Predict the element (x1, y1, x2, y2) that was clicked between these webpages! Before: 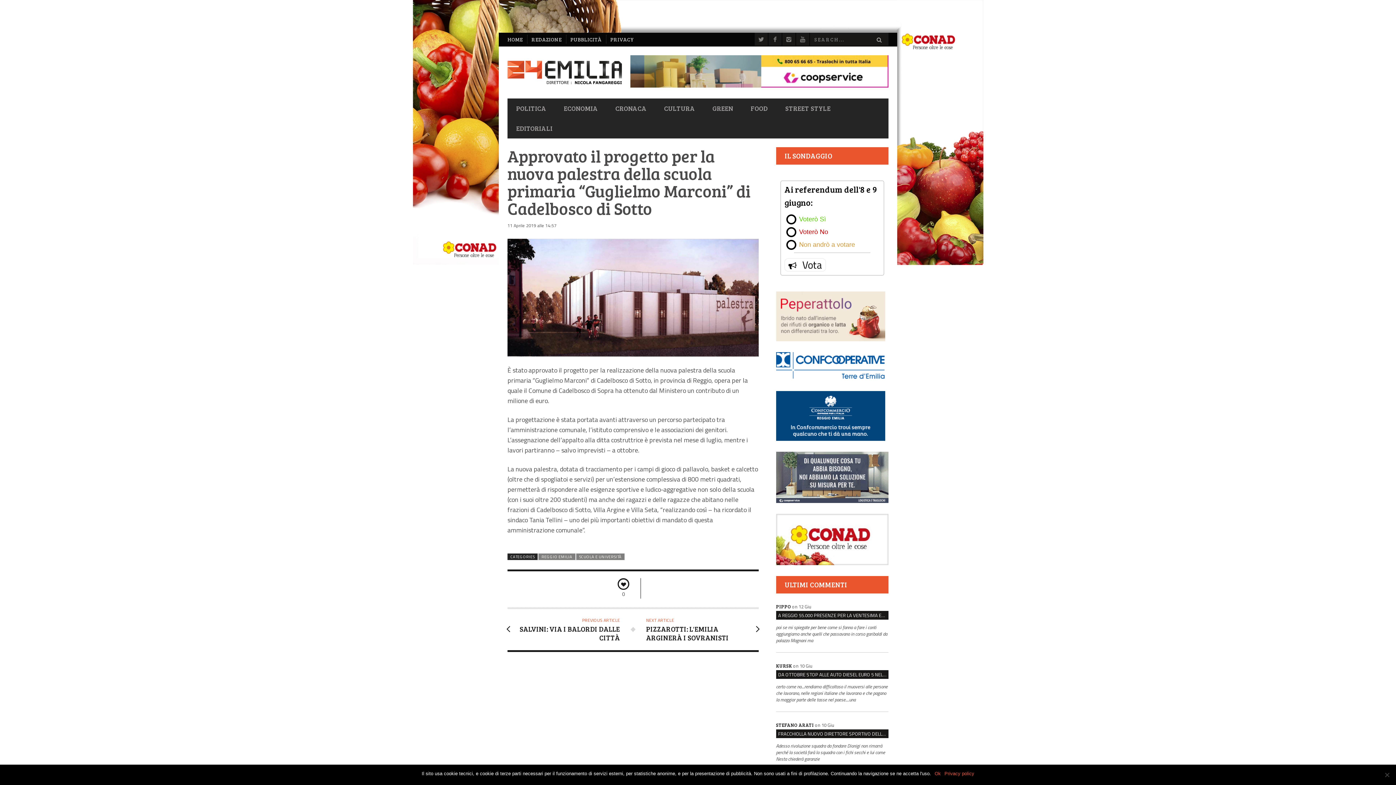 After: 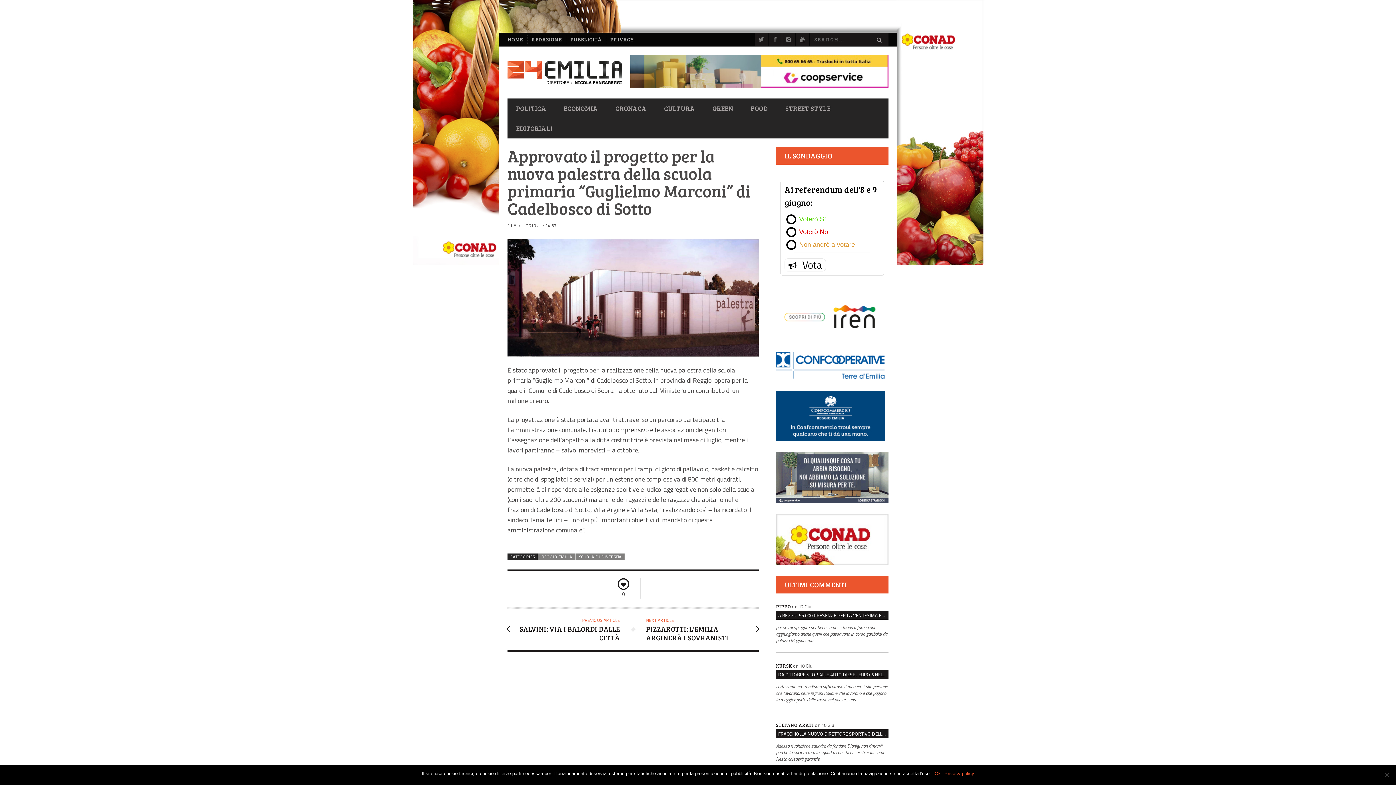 Action: label: Coopservice Traslochi banner 24Emilia bbox: (630, 81, 888, 89)